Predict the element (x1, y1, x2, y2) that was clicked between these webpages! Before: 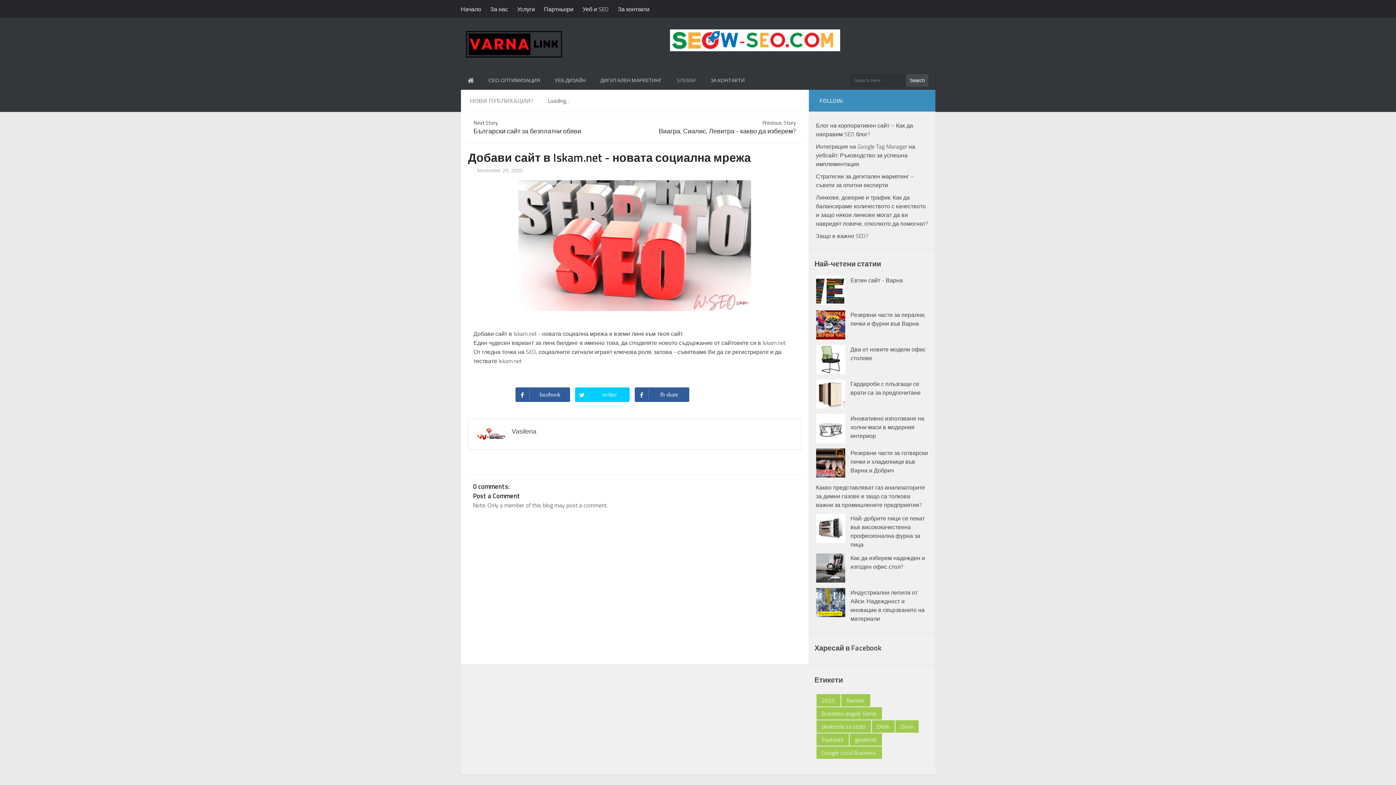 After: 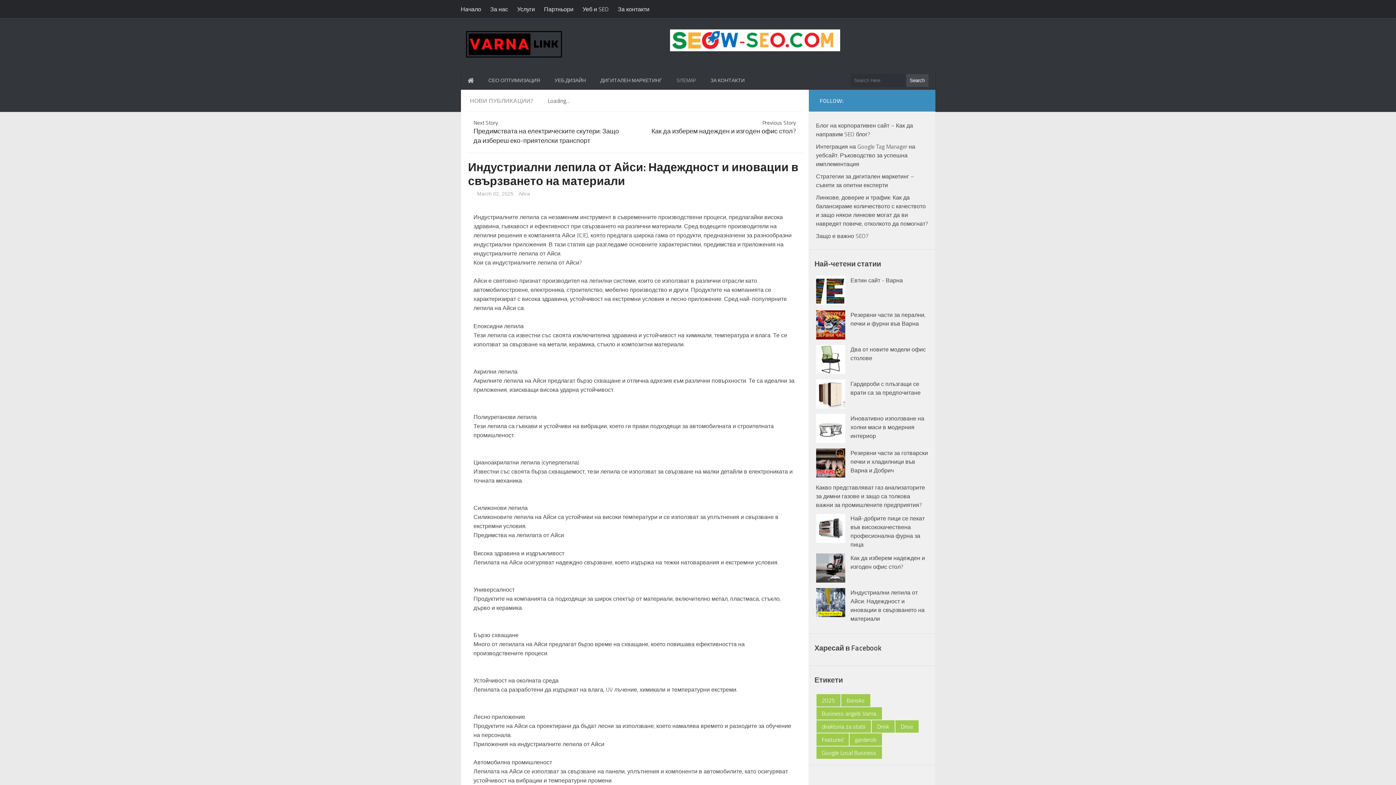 Action: bbox: (850, 588, 924, 623) label: Индустриални лепила от Айси: Надеждност и иновации в свързването на материали